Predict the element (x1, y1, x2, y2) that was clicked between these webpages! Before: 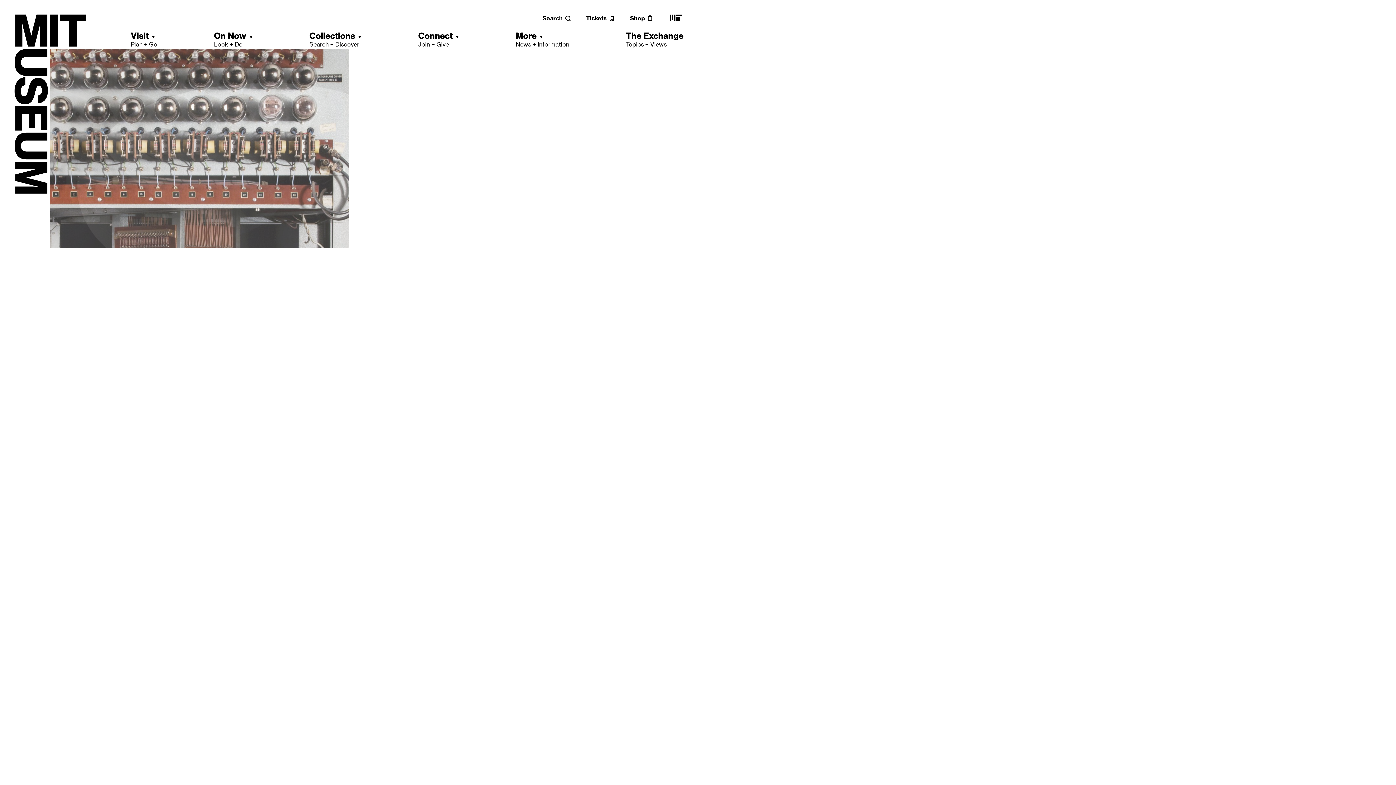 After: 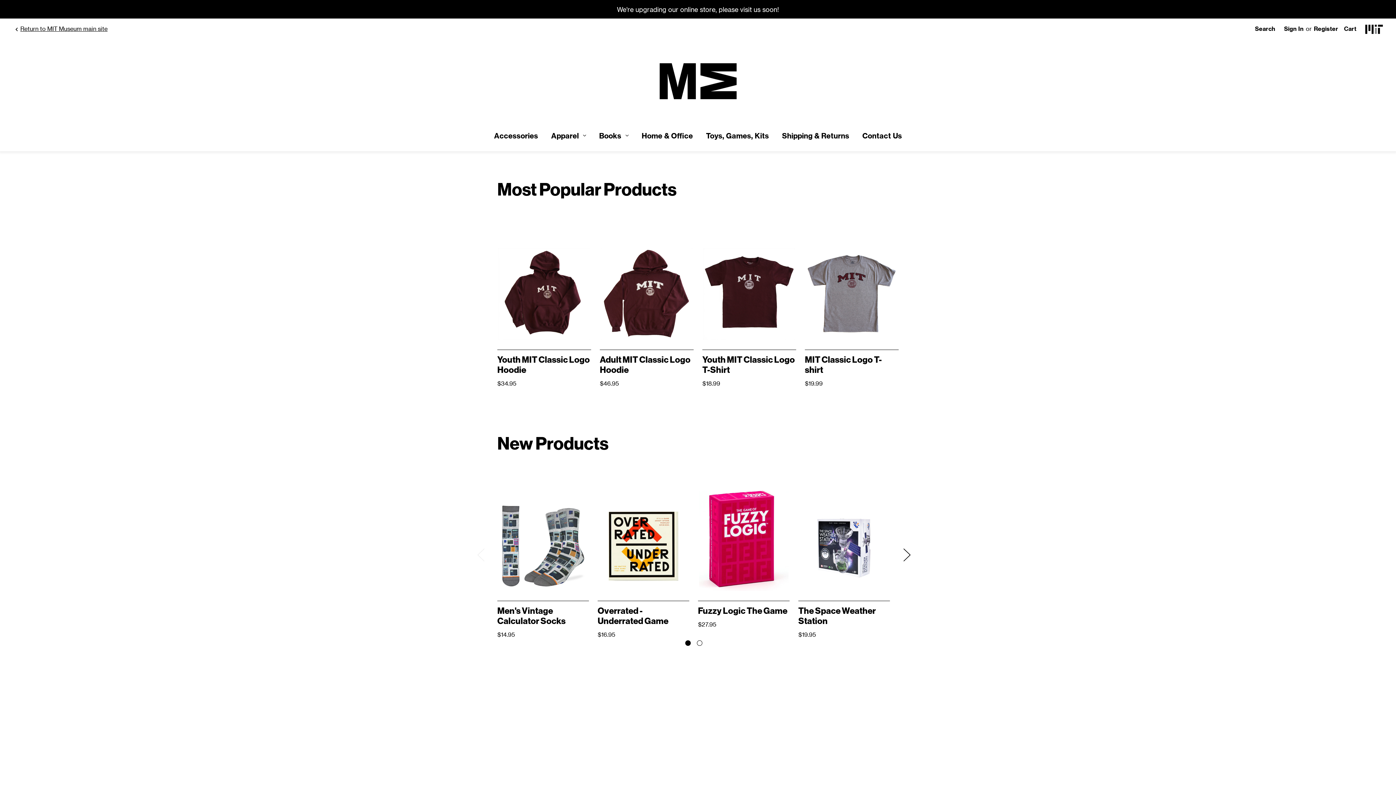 Action: bbox: (630, 14, 653, 21) label: Shop